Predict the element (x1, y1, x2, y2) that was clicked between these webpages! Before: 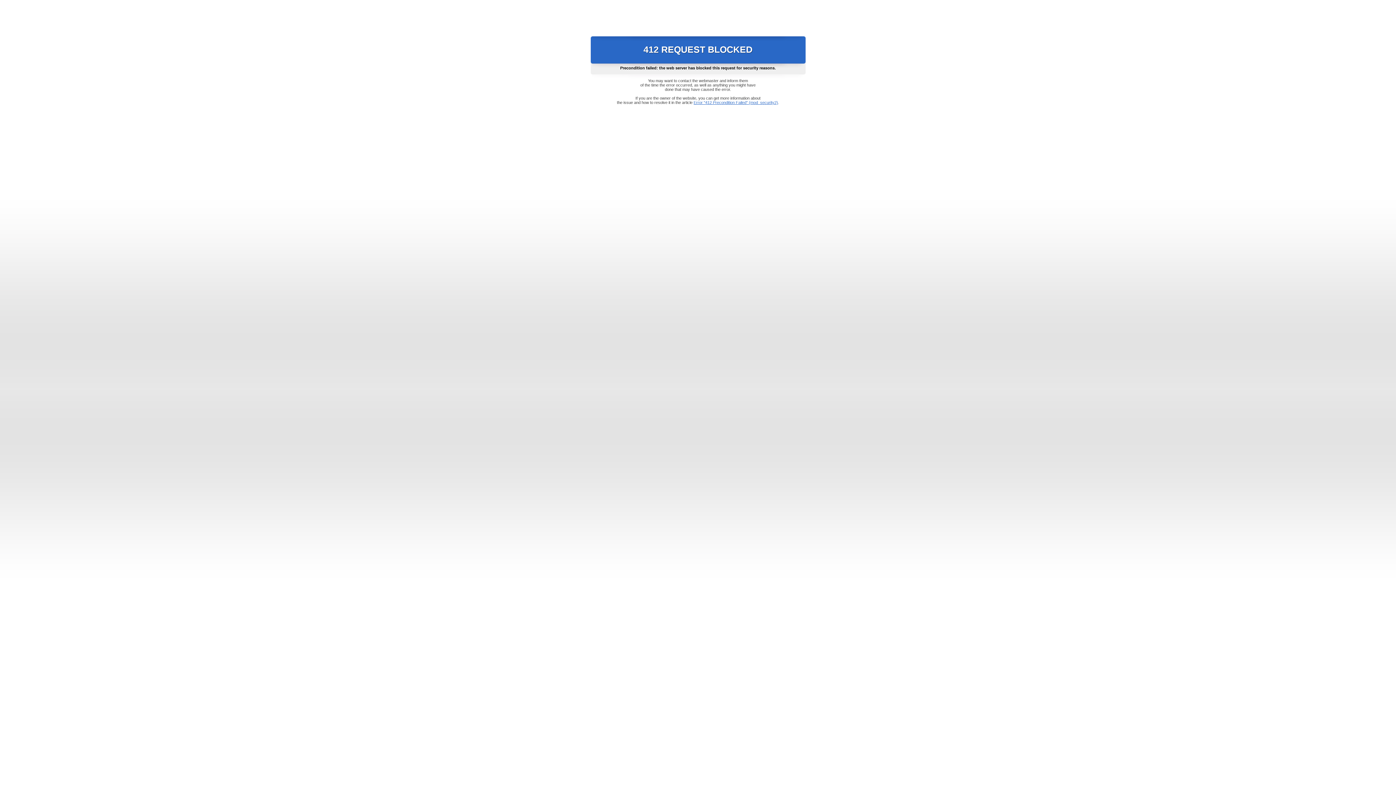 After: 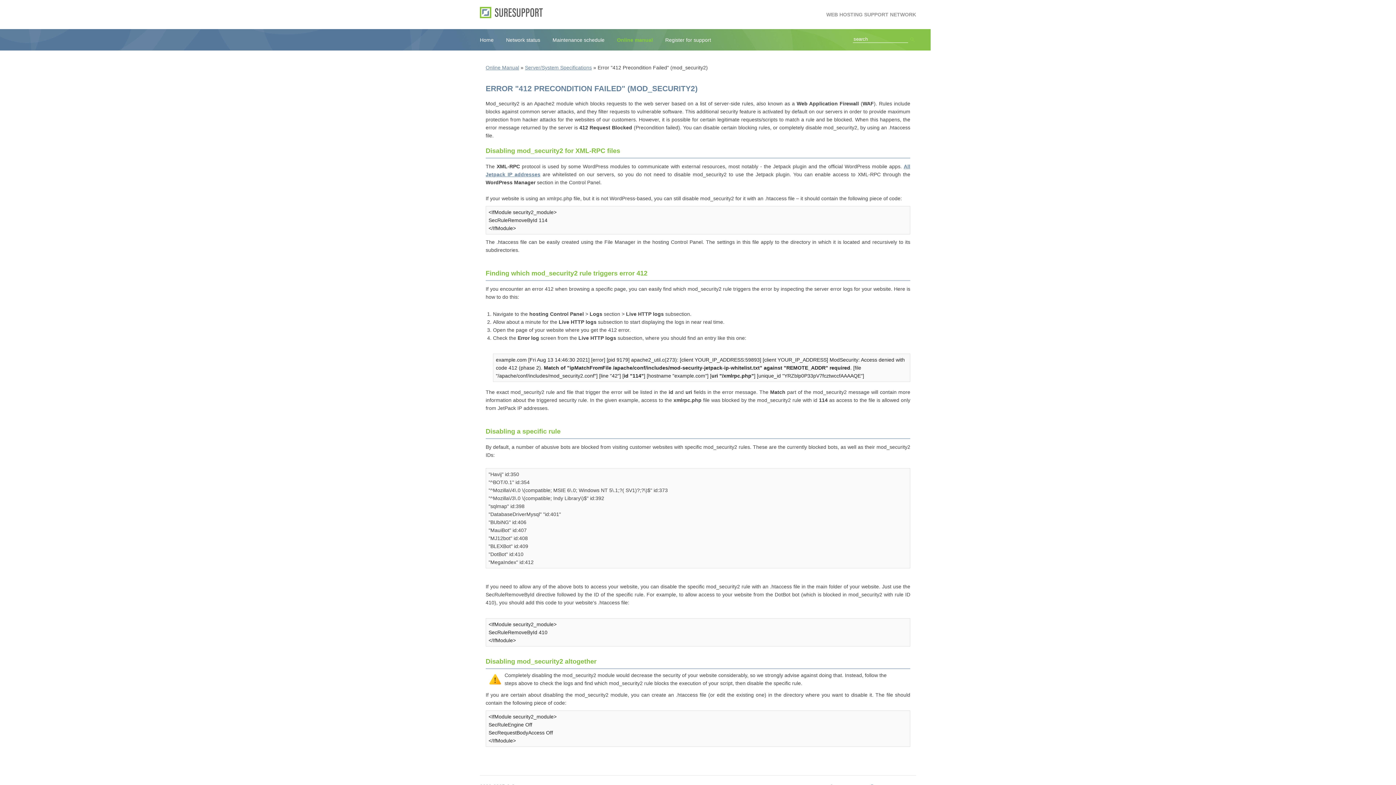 Action: bbox: (693, 100, 778, 104) label: Error "412 Precondition Failed" (mod_security2)